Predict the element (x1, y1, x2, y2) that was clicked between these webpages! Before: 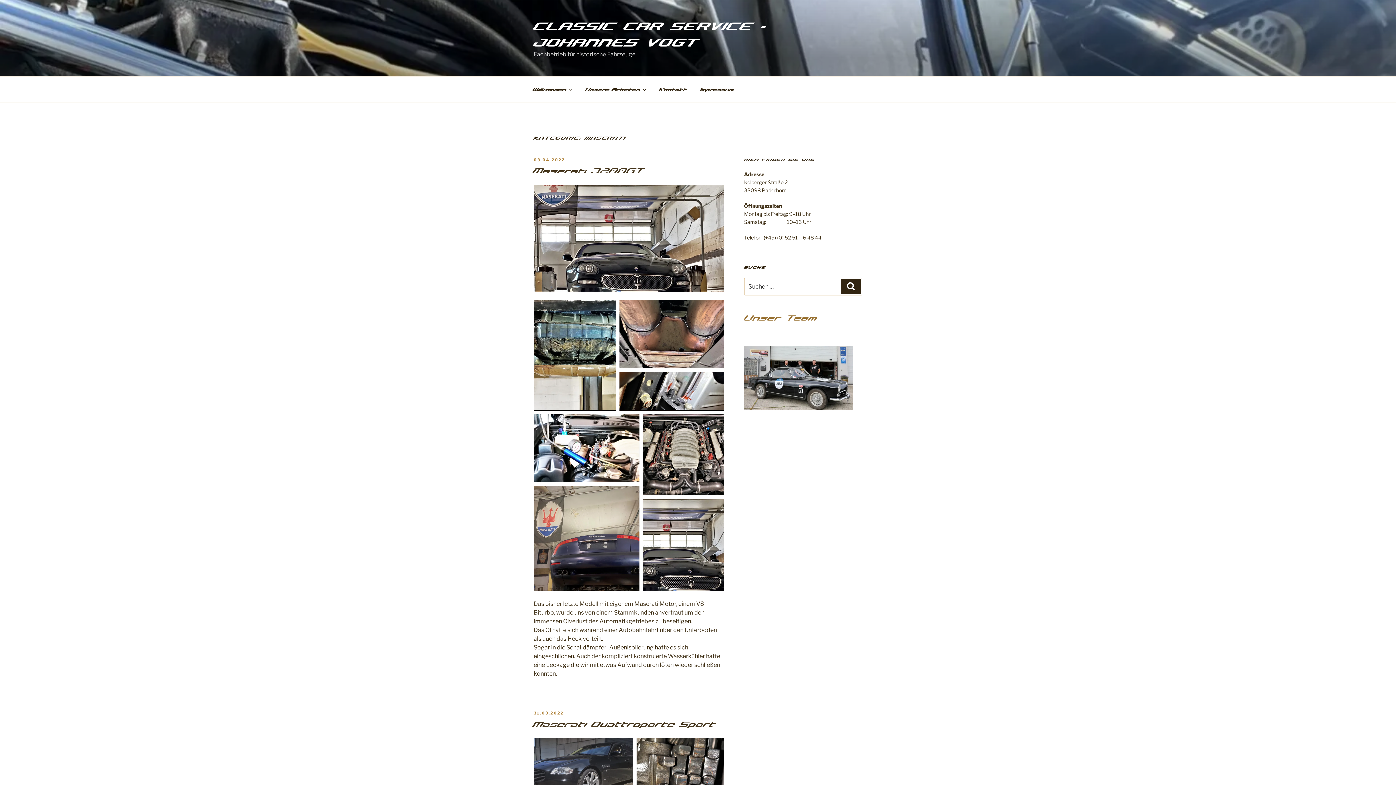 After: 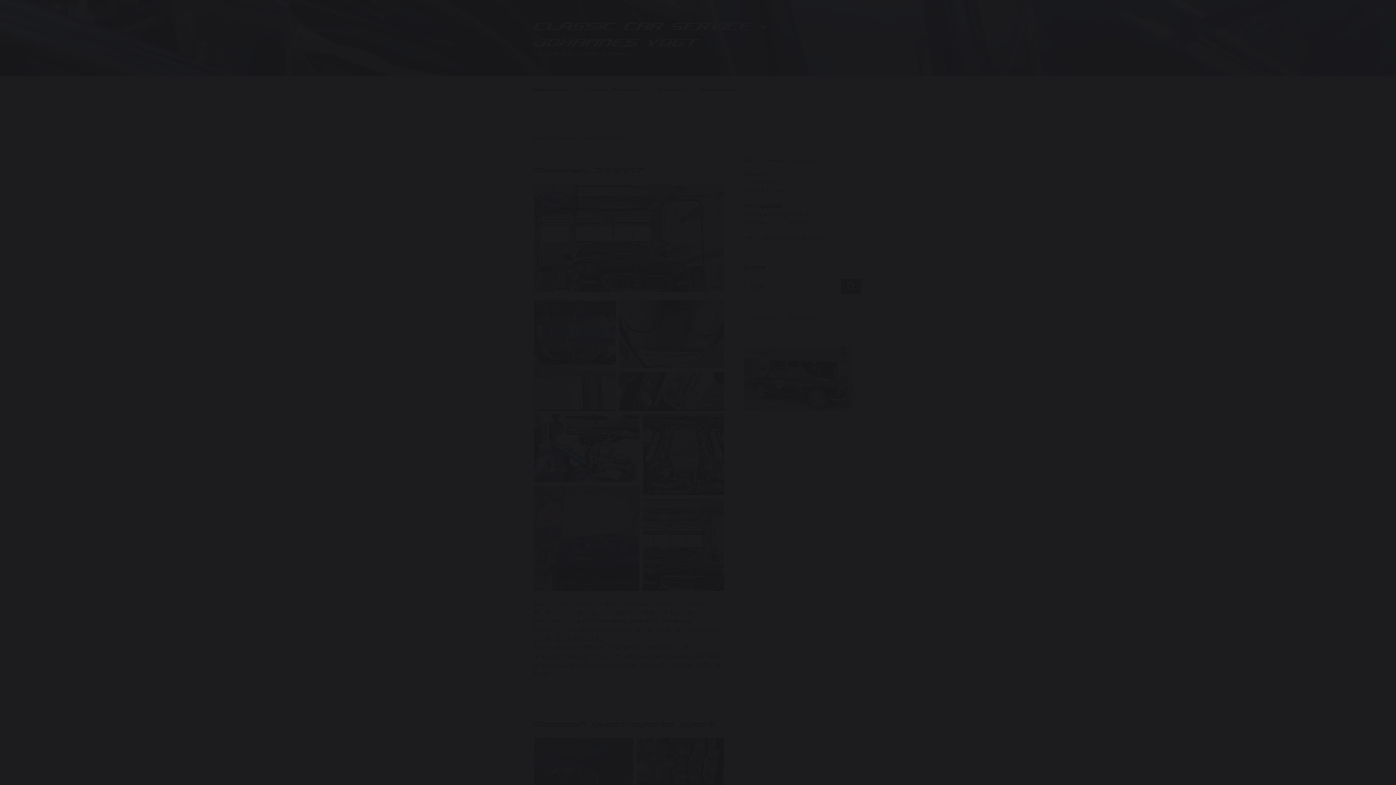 Action: bbox: (533, 486, 639, 591) label: Open image in lightbox